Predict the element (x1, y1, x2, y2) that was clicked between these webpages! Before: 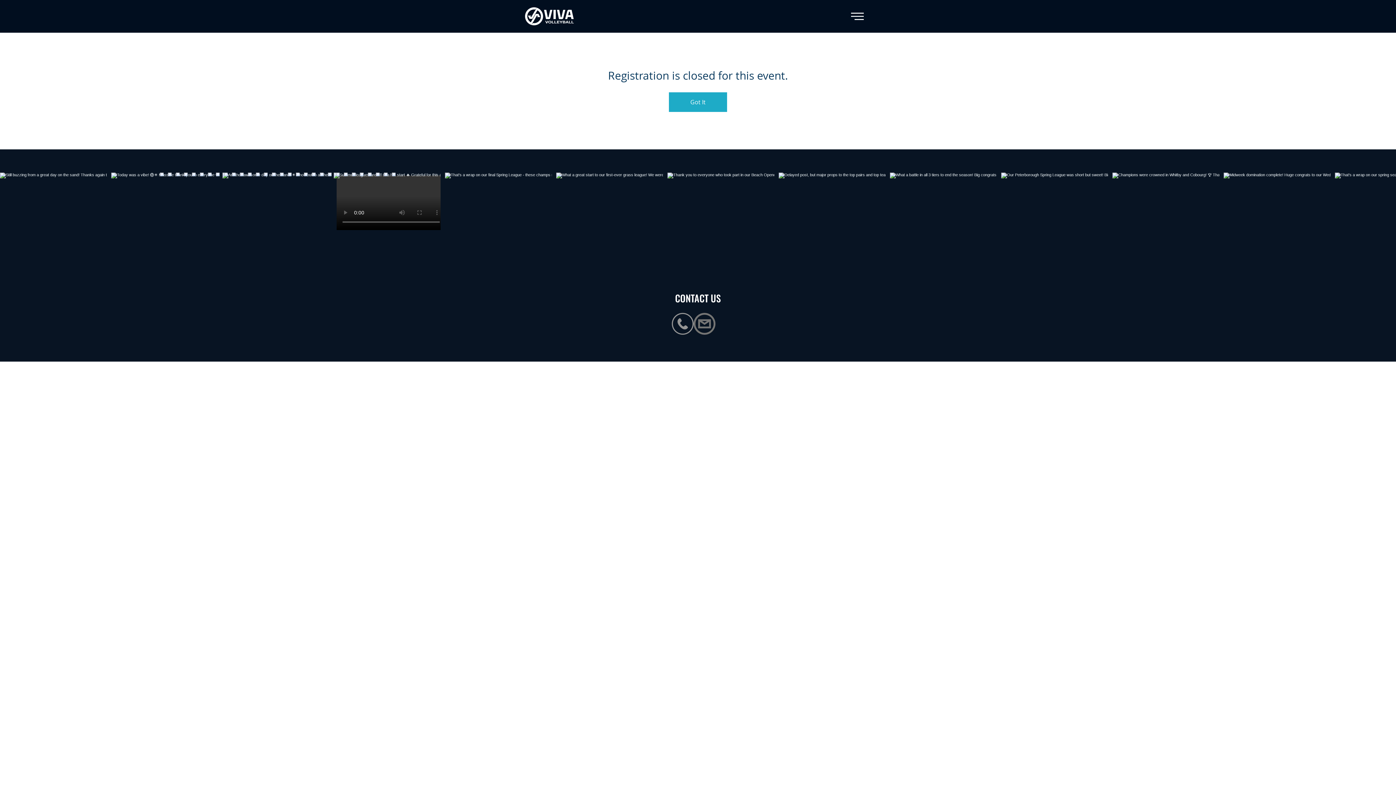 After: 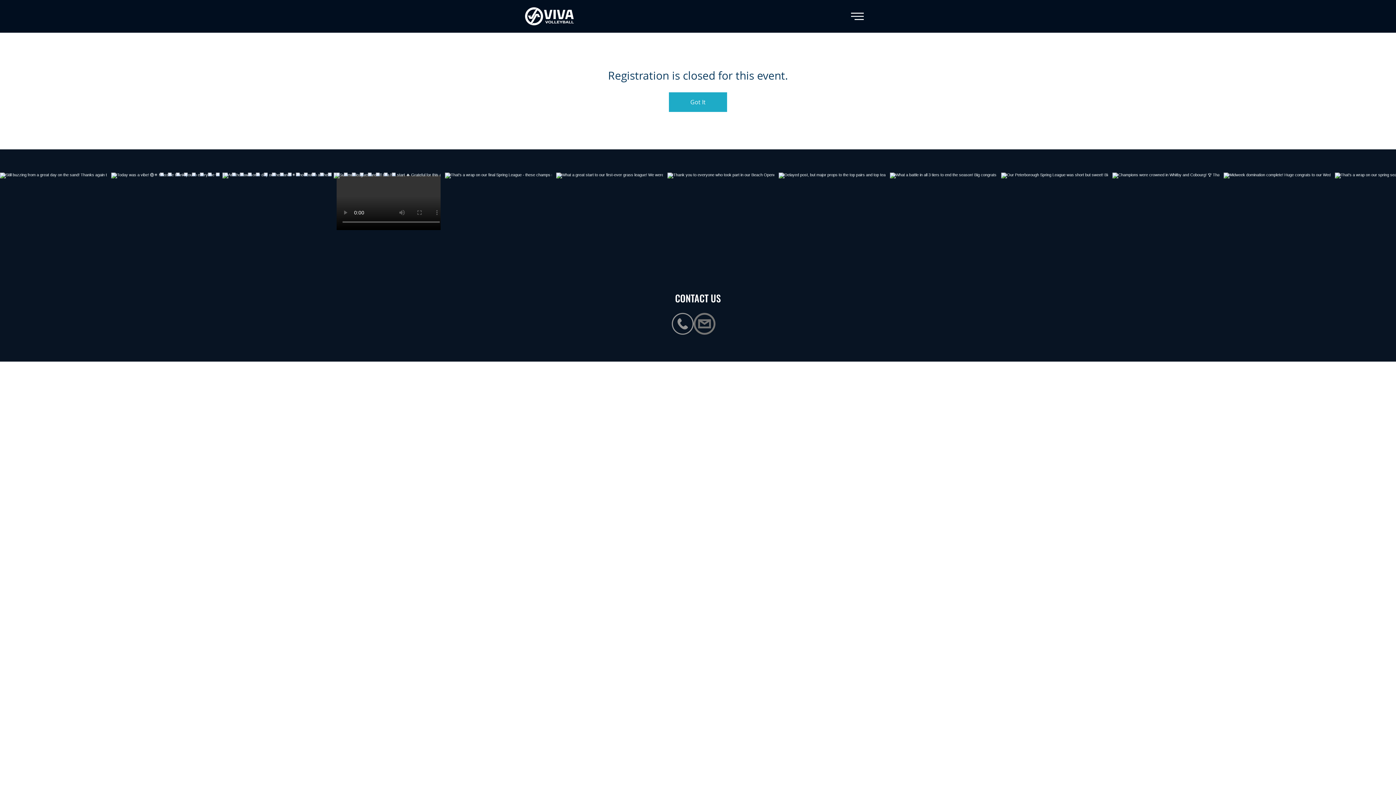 Action: bbox: (693, 313, 715, 334) label: Material_icons-04-58-512